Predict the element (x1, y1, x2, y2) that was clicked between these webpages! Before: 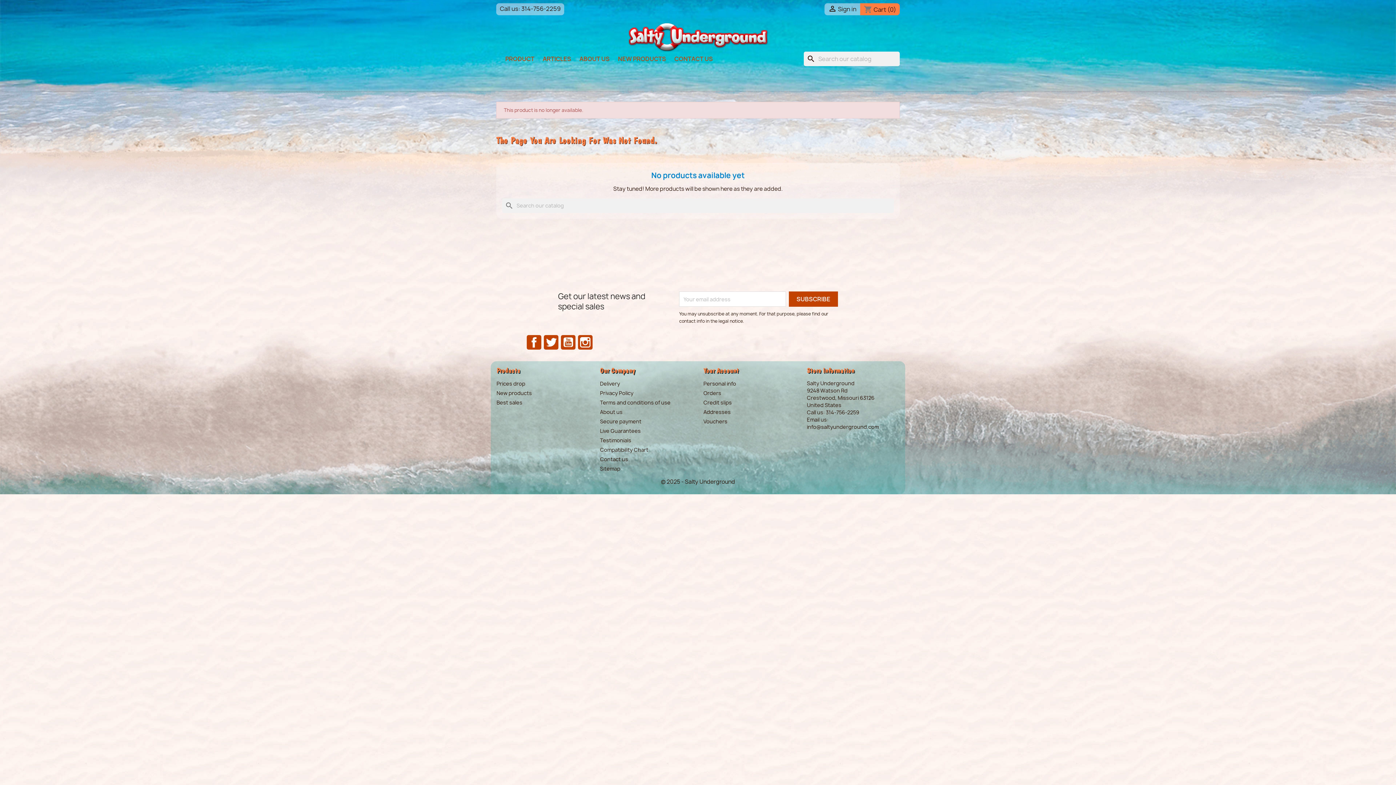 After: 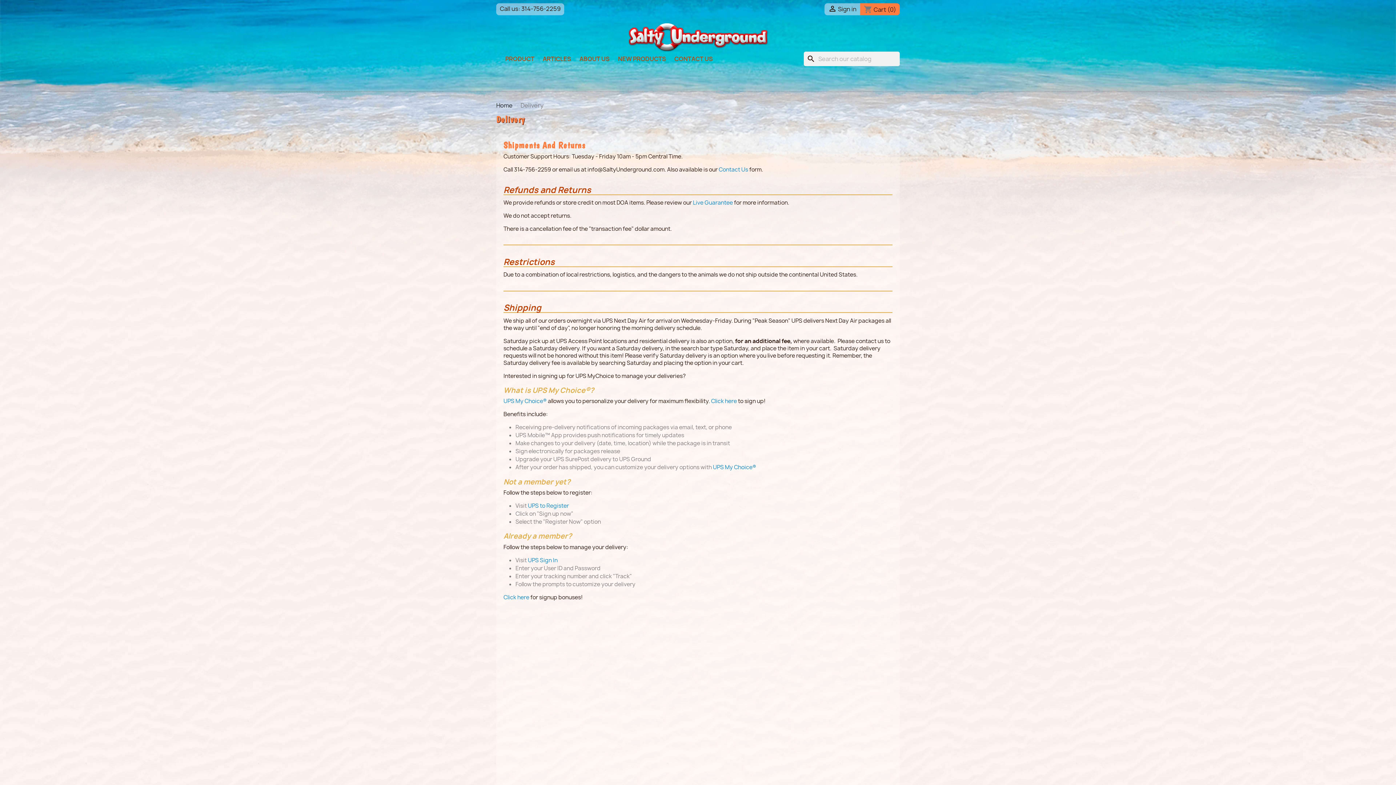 Action: label: Delivery bbox: (600, 380, 620, 387)